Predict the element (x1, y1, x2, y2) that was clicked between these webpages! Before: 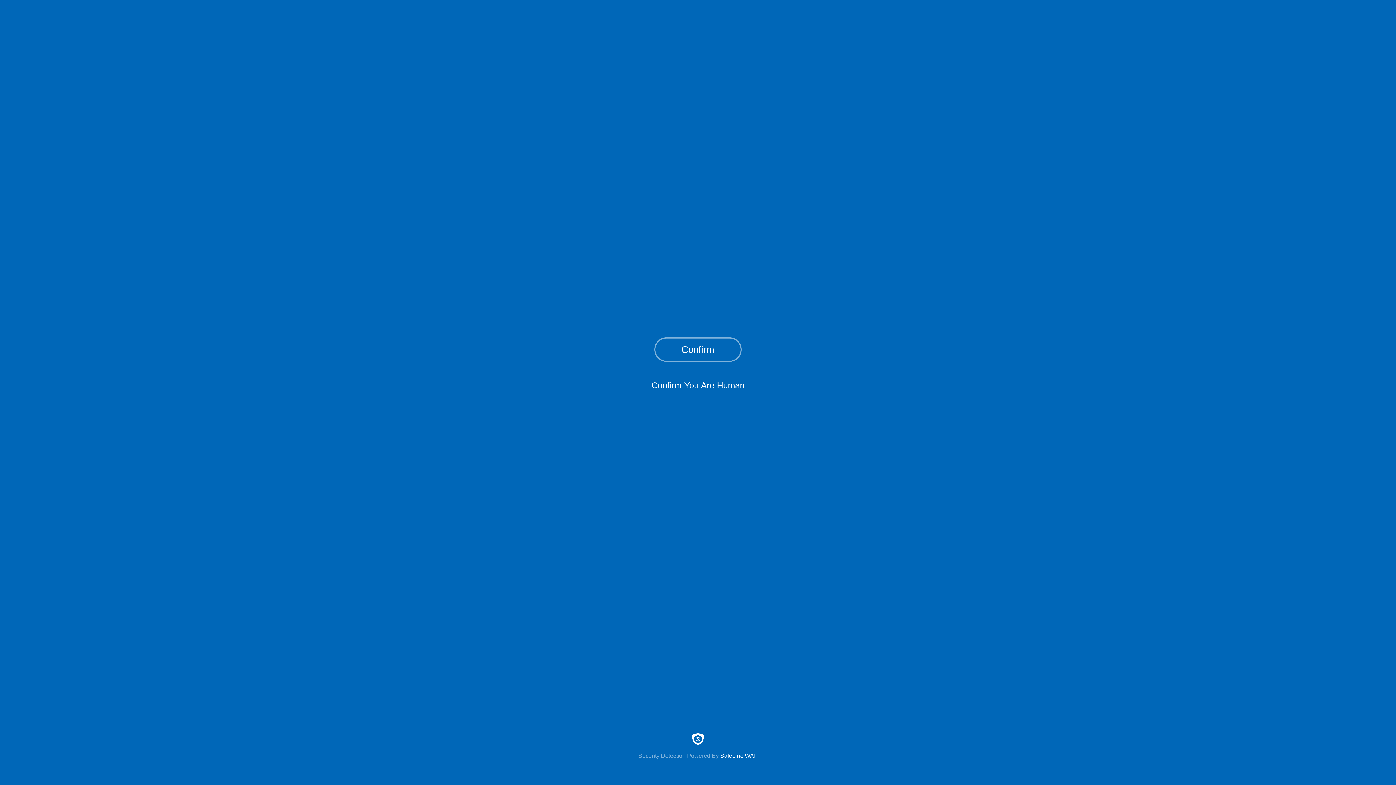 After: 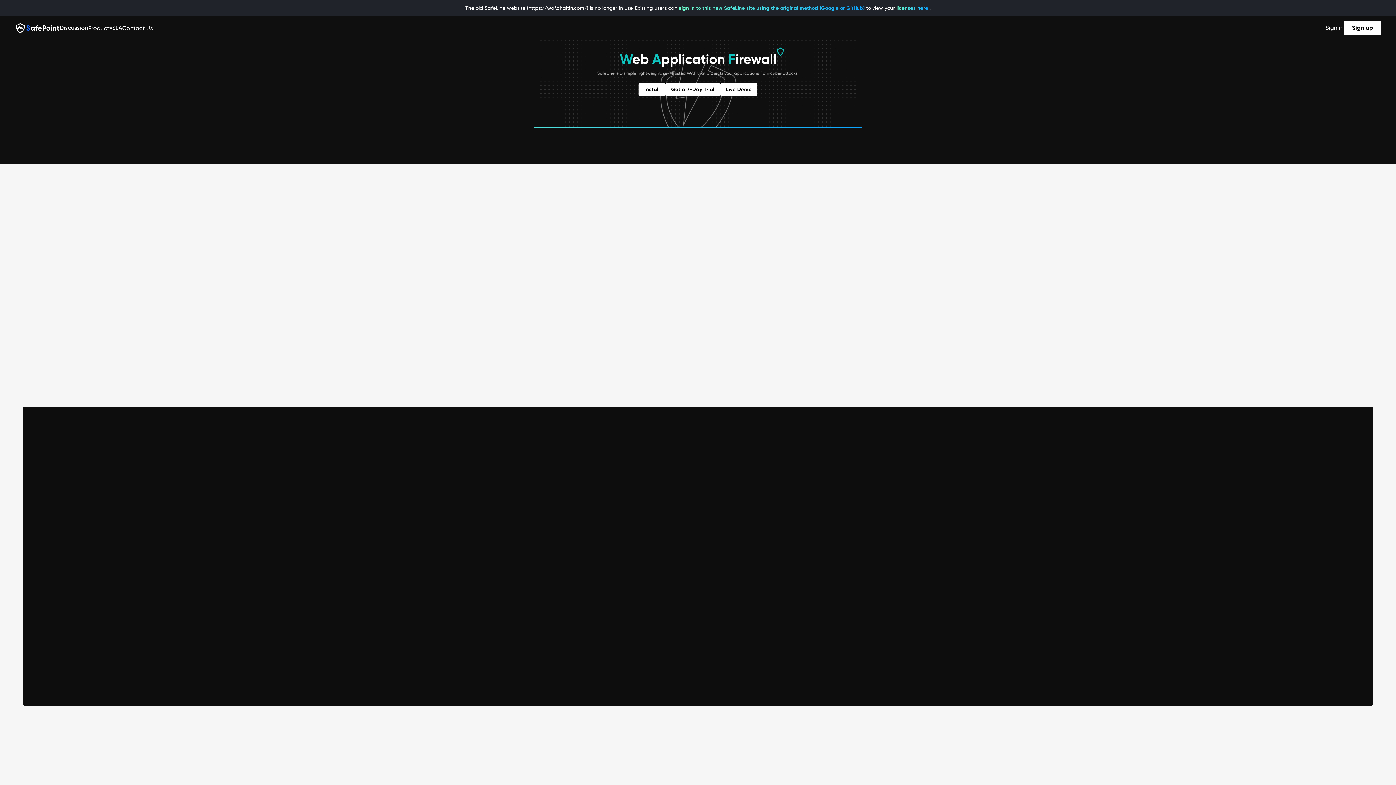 Action: bbox: (0, 733, 1396, 759) label: Security Detection Powered By SafeLine WAF